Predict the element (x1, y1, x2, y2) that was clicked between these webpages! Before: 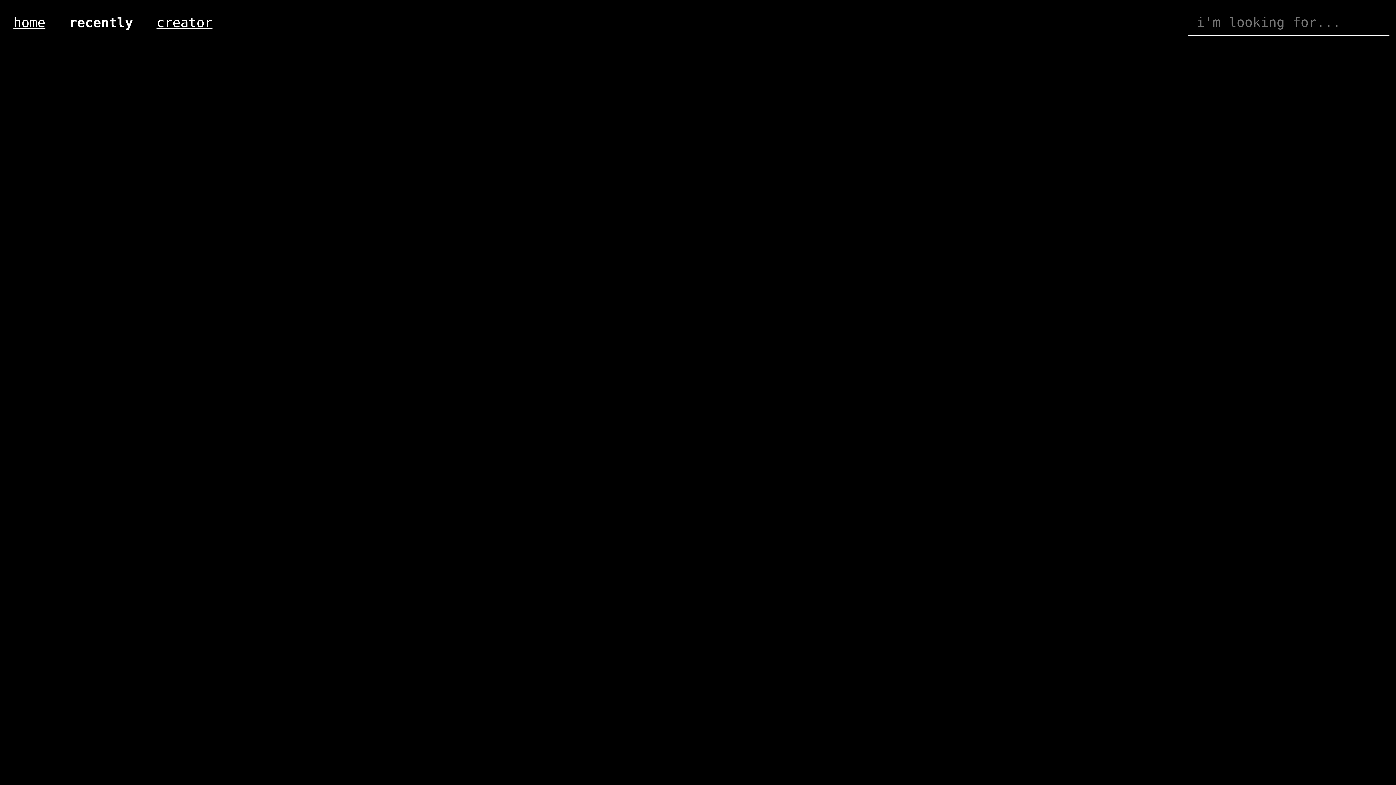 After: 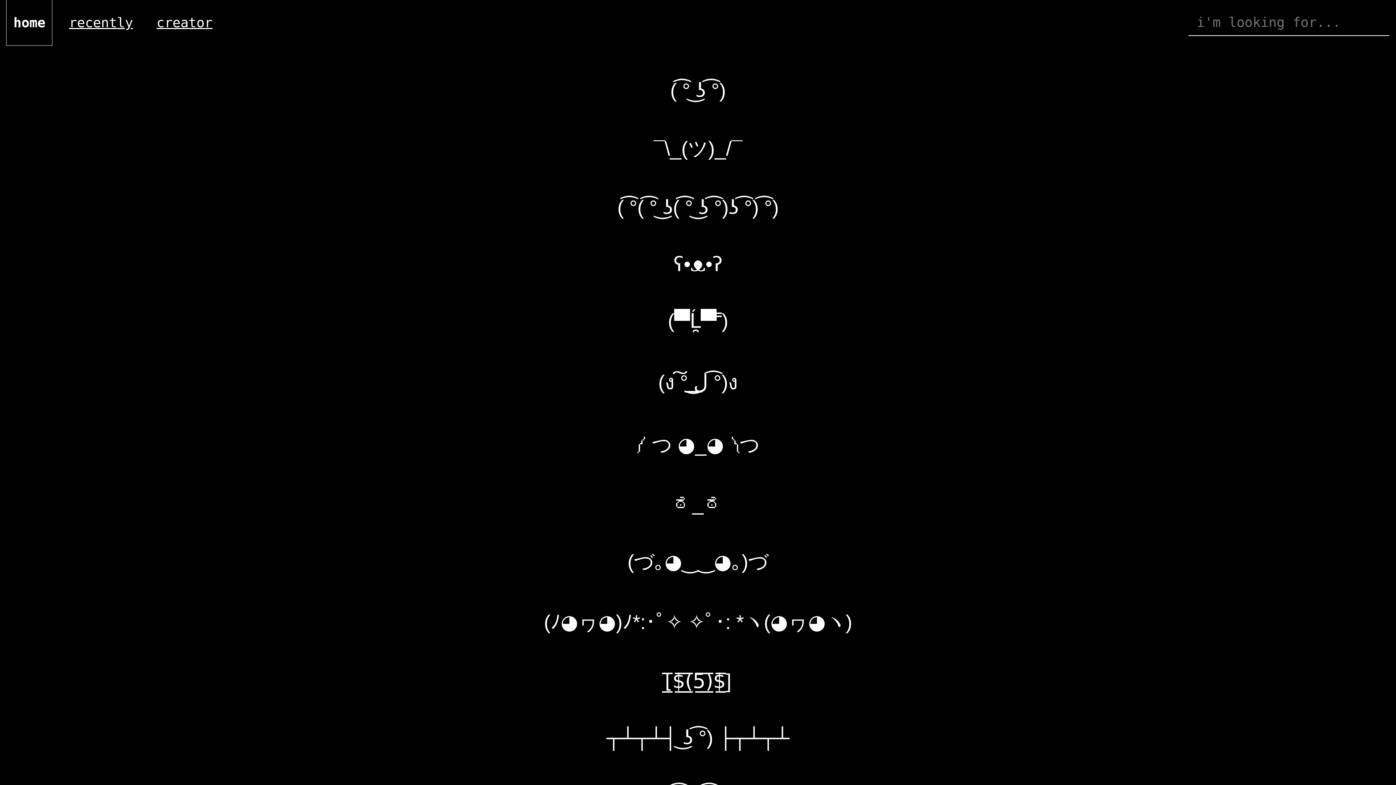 Action: label: home bbox: (6, 0, 52, 45)